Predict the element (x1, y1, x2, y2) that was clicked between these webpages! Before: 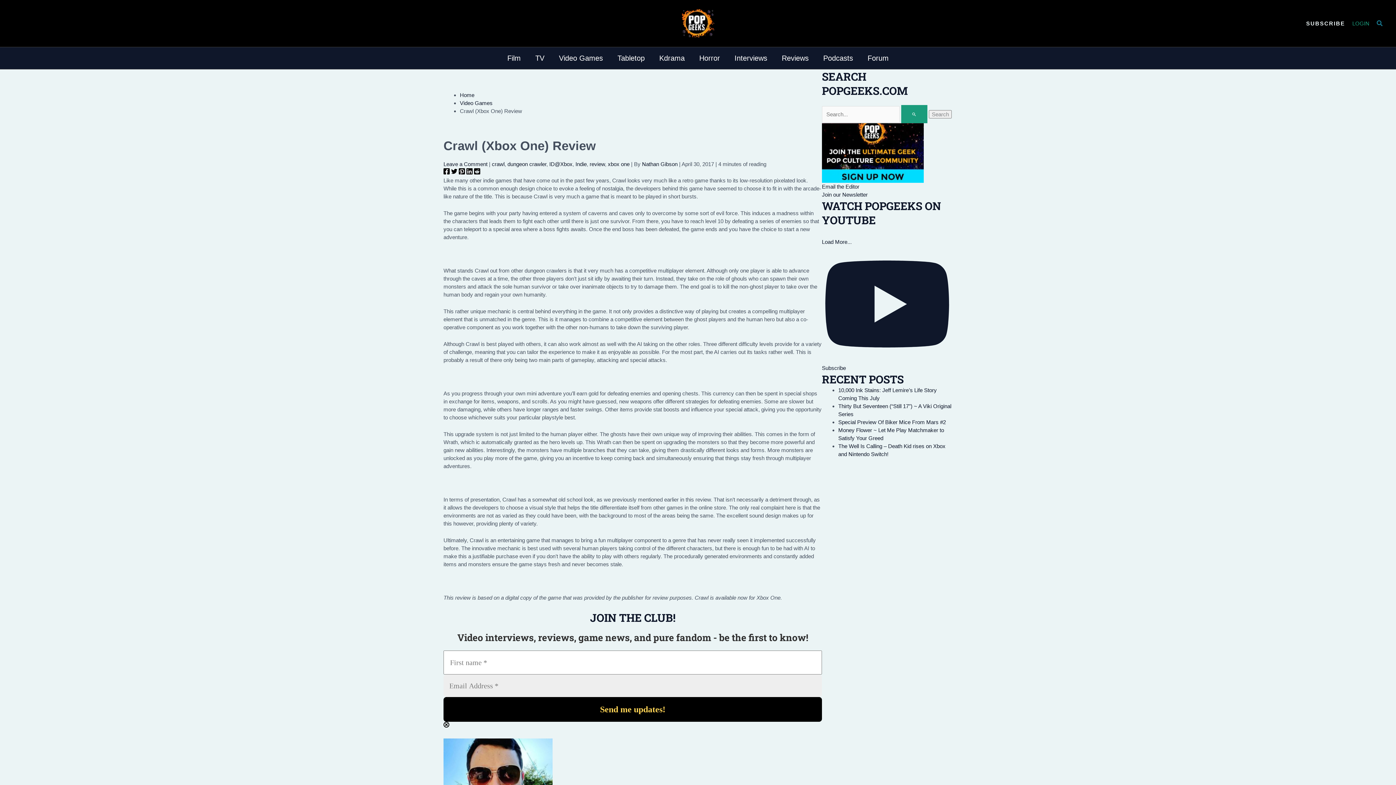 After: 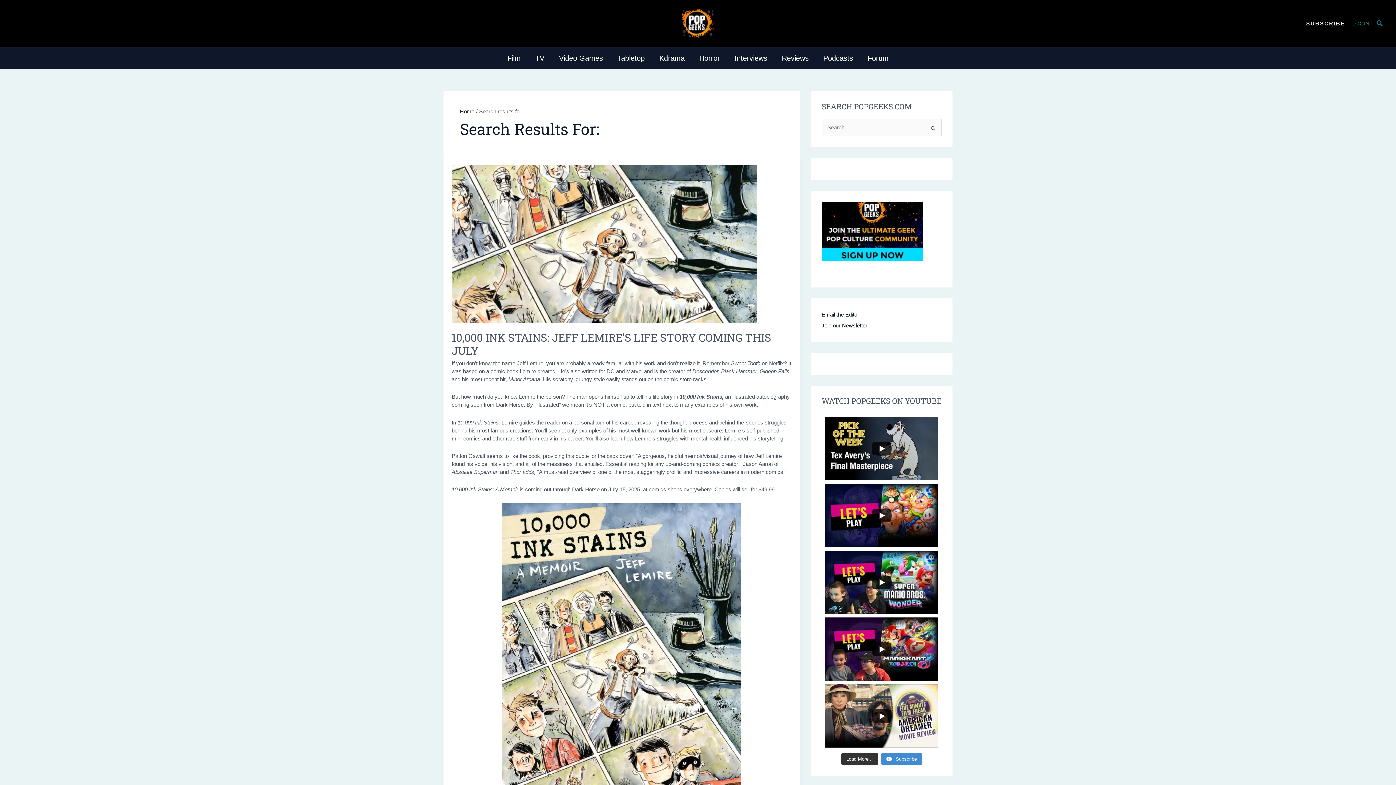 Action: bbox: (901, 105, 927, 123) label: Search Submit